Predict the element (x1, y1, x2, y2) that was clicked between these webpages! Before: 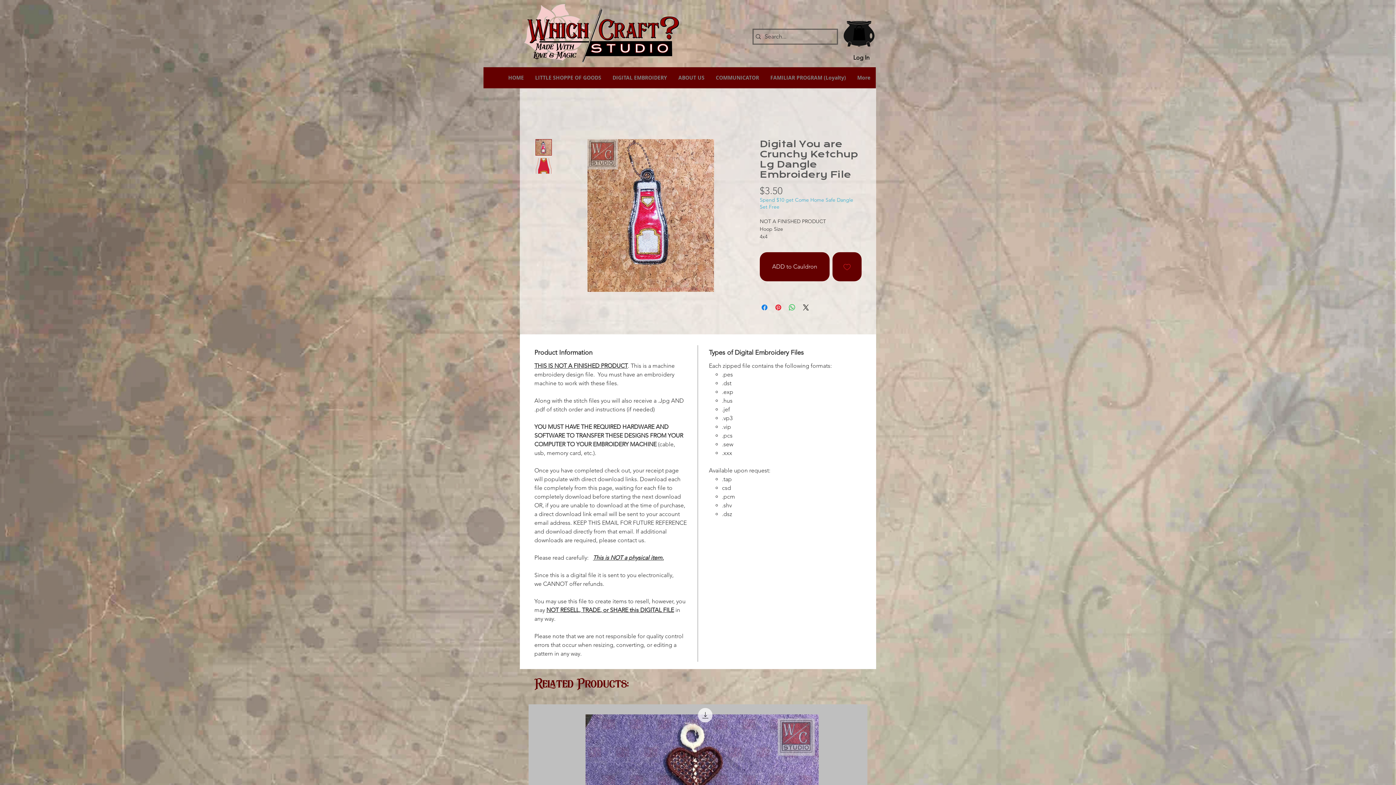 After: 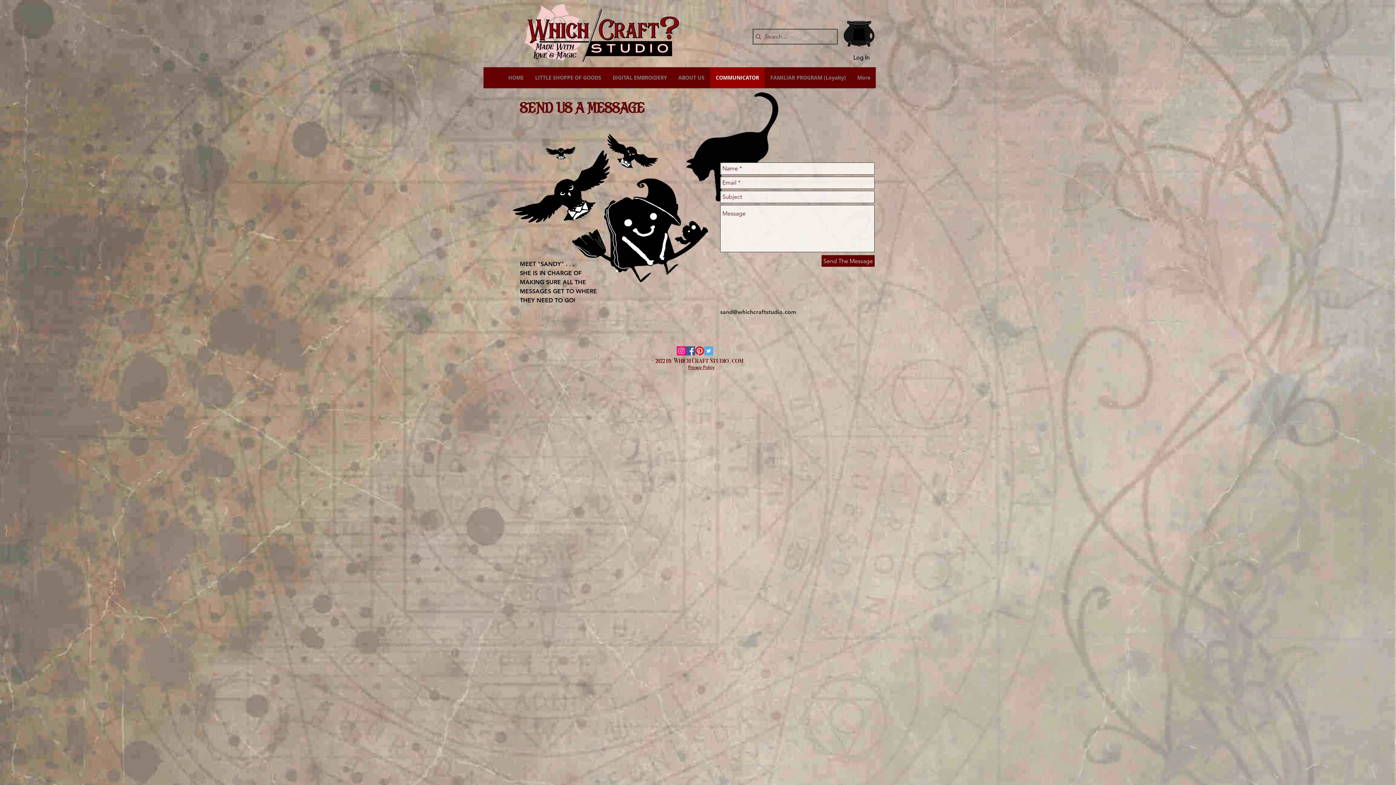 Action: label: COMMUNICATOR bbox: (710, 67, 764, 88)